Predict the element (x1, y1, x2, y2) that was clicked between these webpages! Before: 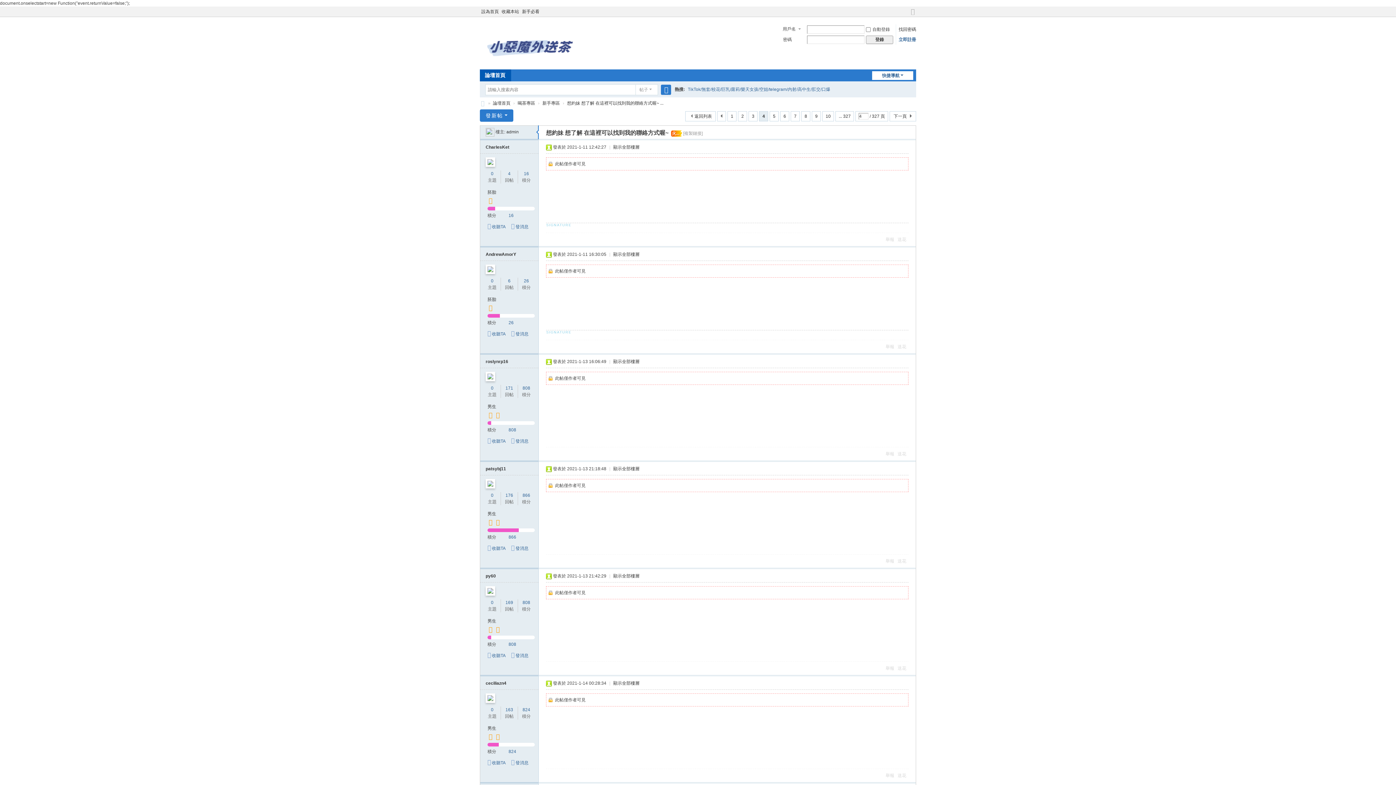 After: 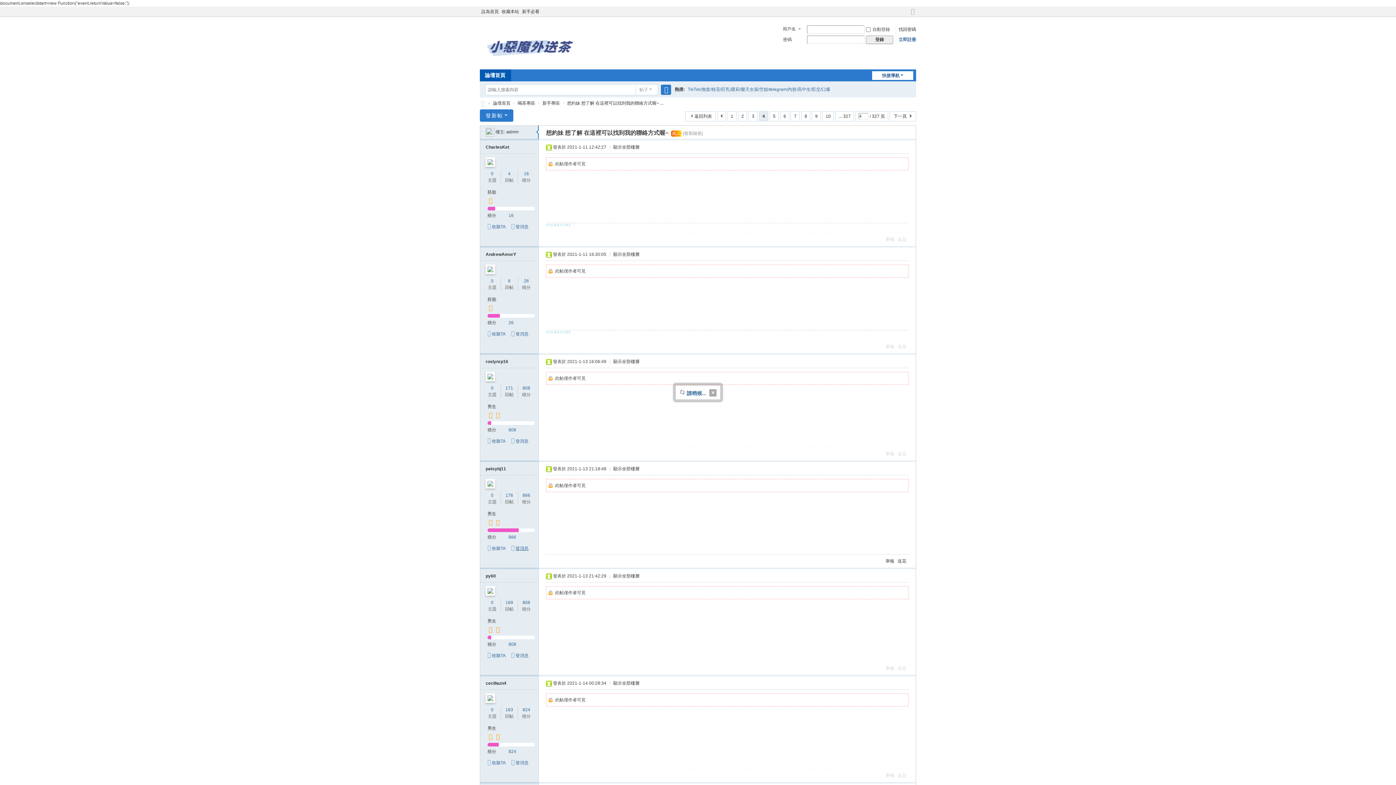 Action: bbox: (515, 546, 528, 551) label: 發消息